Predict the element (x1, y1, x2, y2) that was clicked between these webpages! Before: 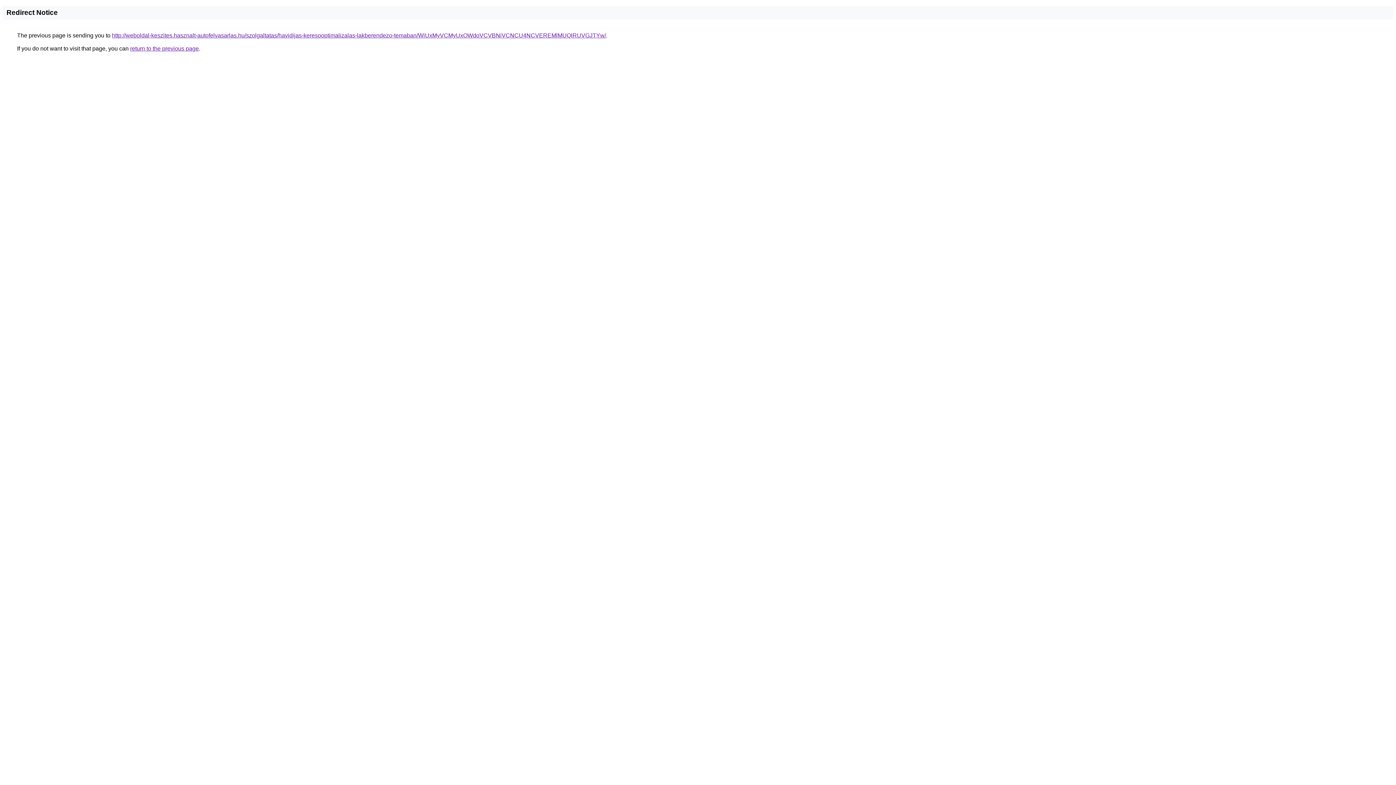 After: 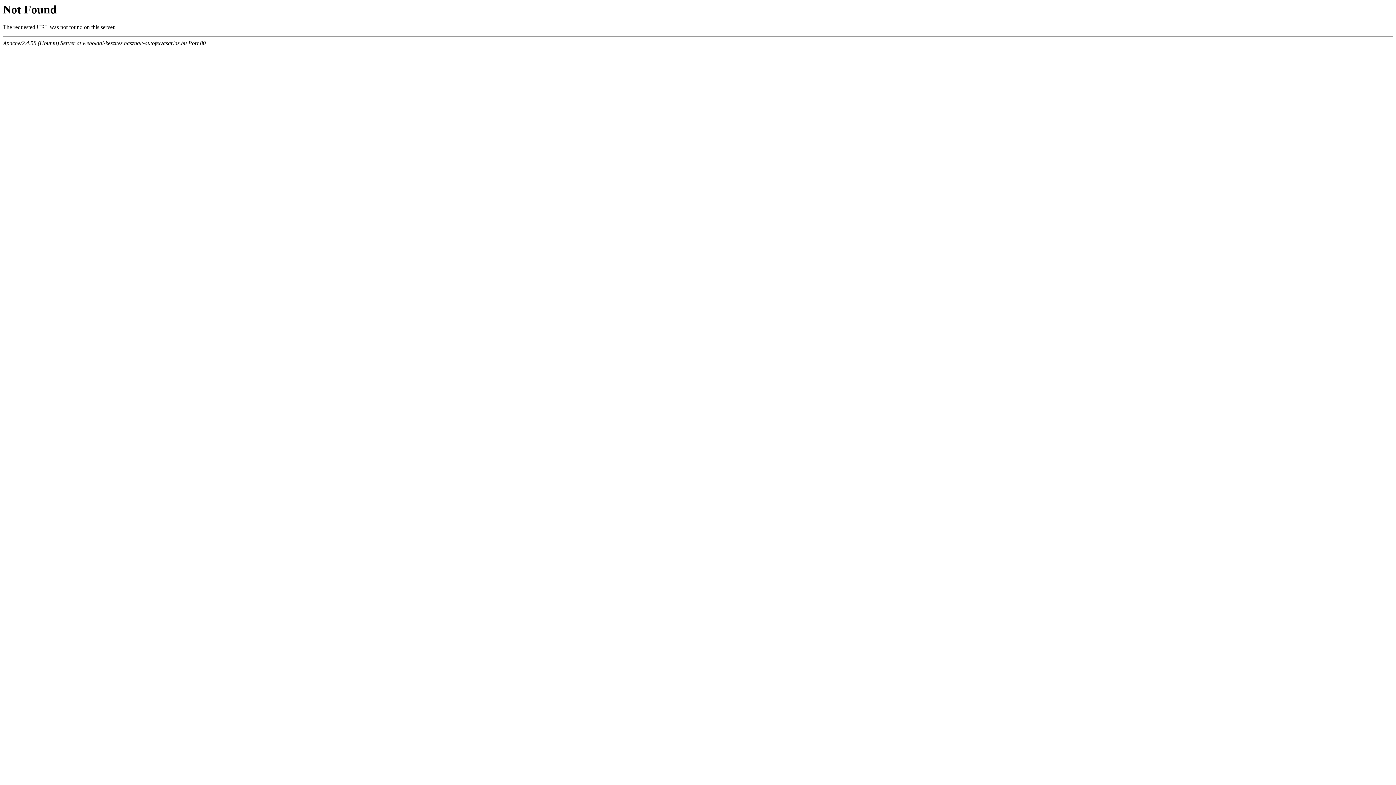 Action: label: http://weboldal-keszites.hasznalt-autofelvasarlas.hu/szolgaltatas/havidijas-keresooptimalizalas-lakberendezo-temaban/WiUxMyVCMyUxOWdoVCVBNiVCNCU4NCVEREMlMUQlRUVGJTYw/ bbox: (112, 32, 606, 38)